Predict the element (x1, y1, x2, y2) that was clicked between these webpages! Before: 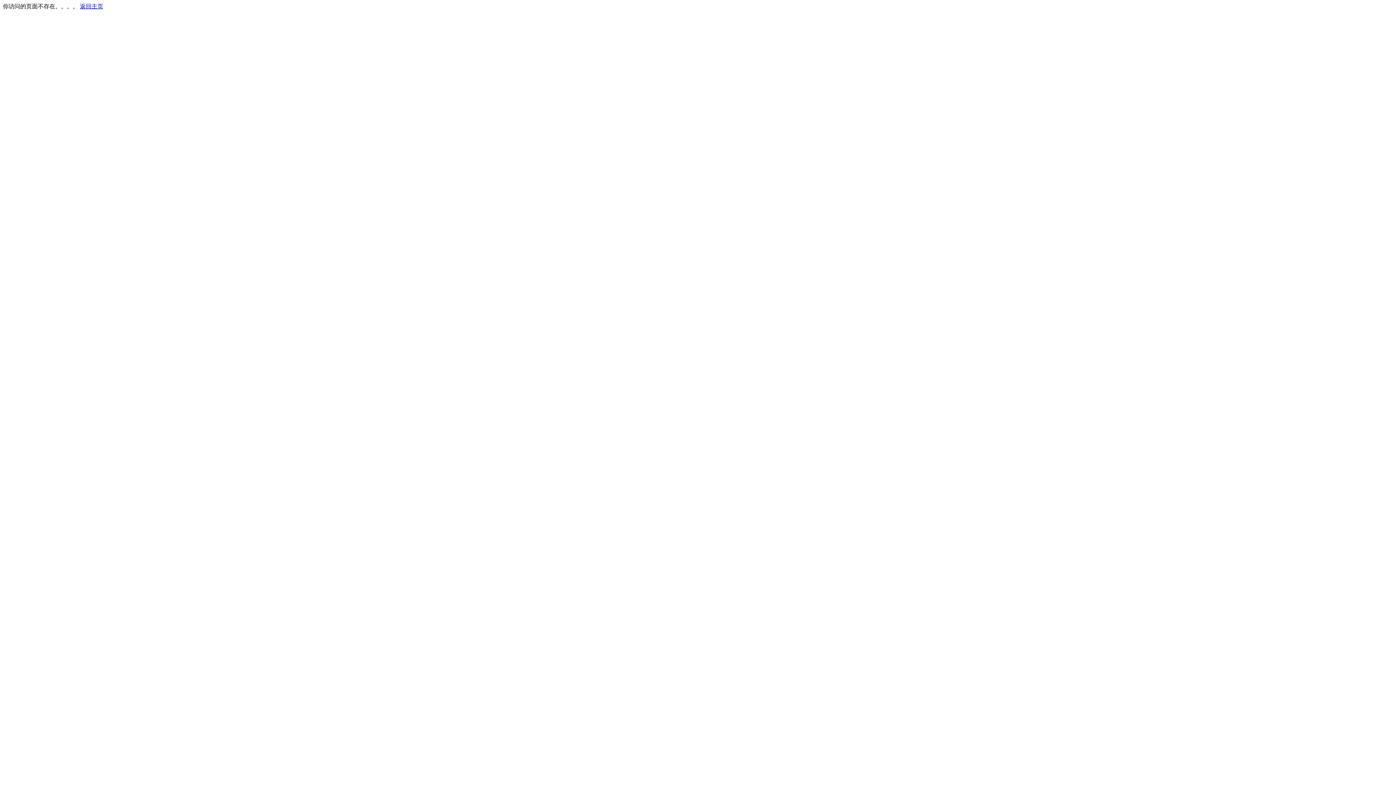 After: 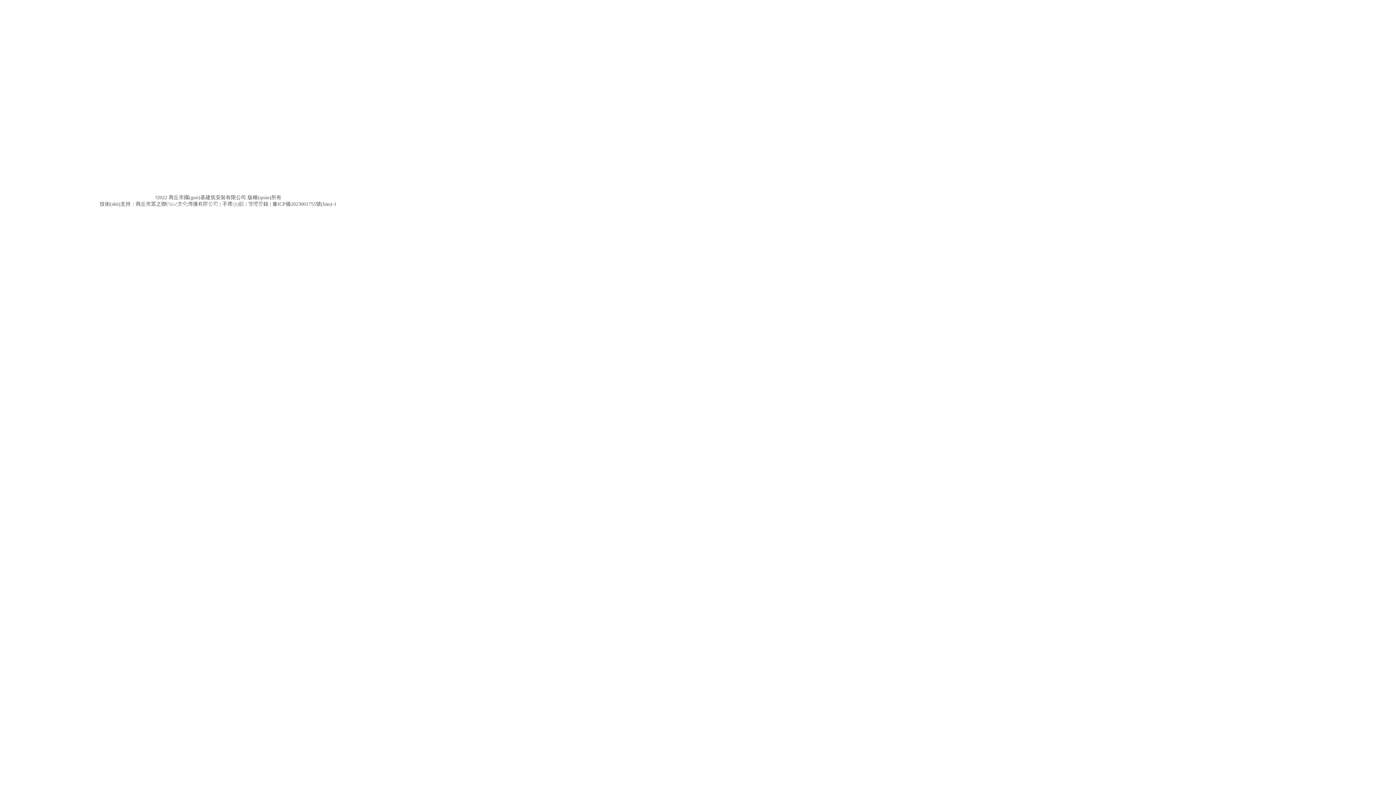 Action: label: 返回主页 bbox: (80, 3, 103, 9)